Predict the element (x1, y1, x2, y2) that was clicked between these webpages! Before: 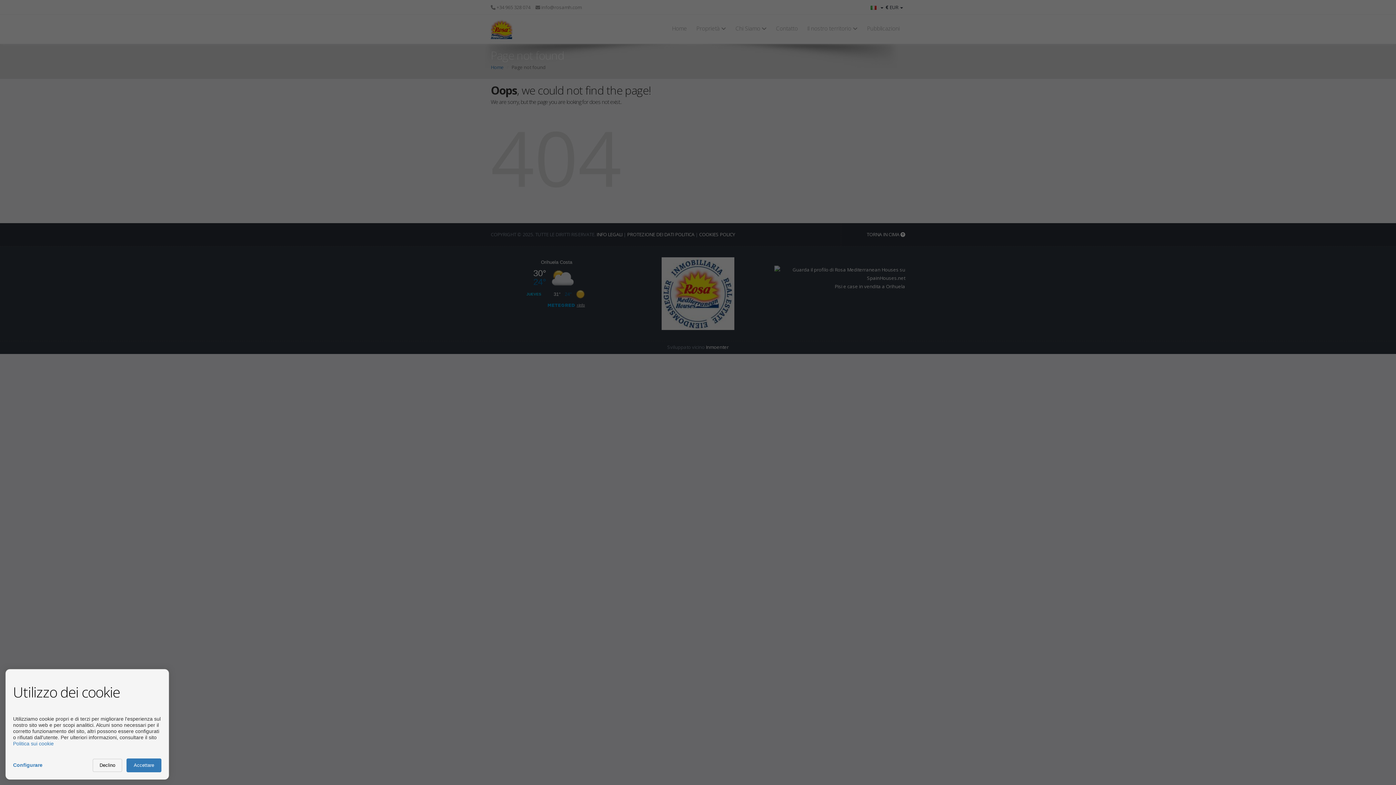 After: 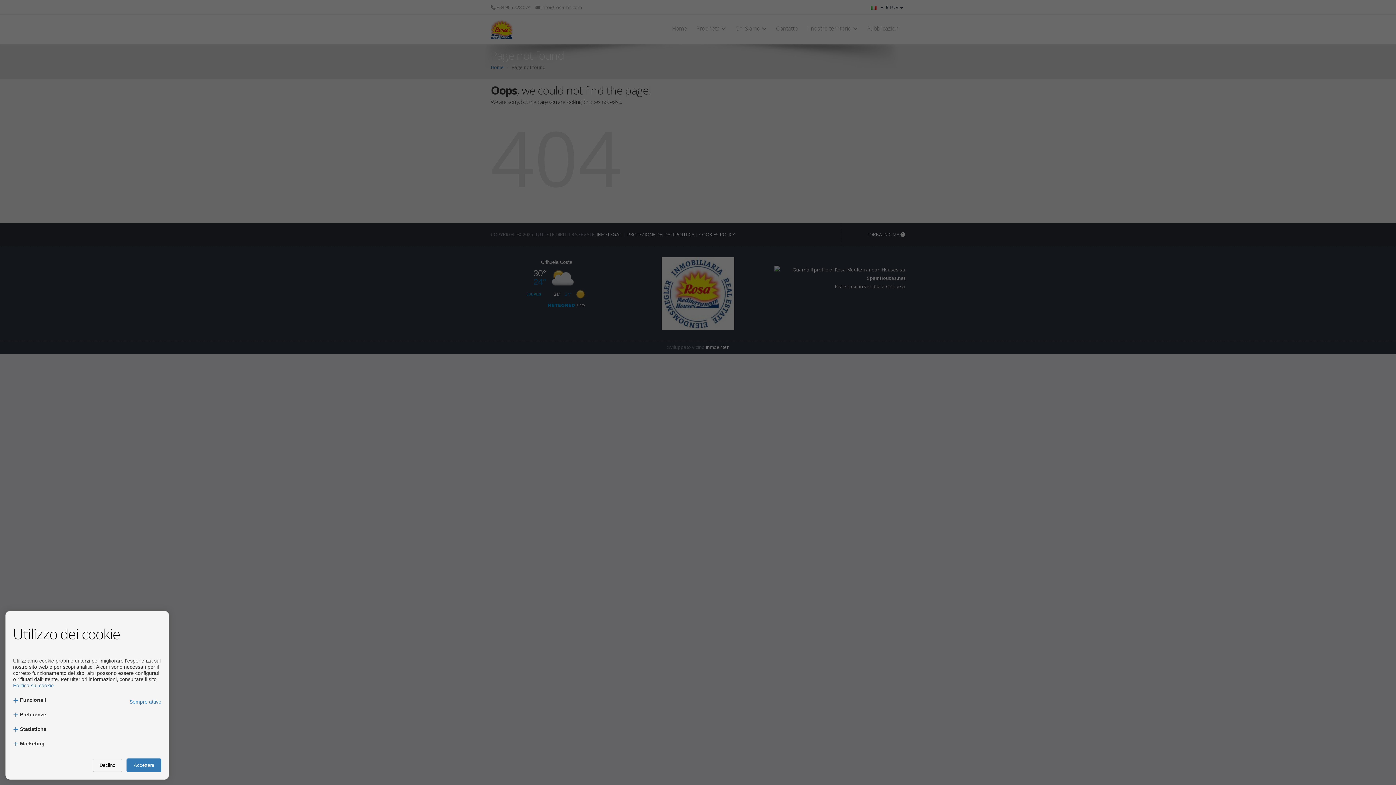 Action: label: Configurare bbox: (13, 762, 42, 768)